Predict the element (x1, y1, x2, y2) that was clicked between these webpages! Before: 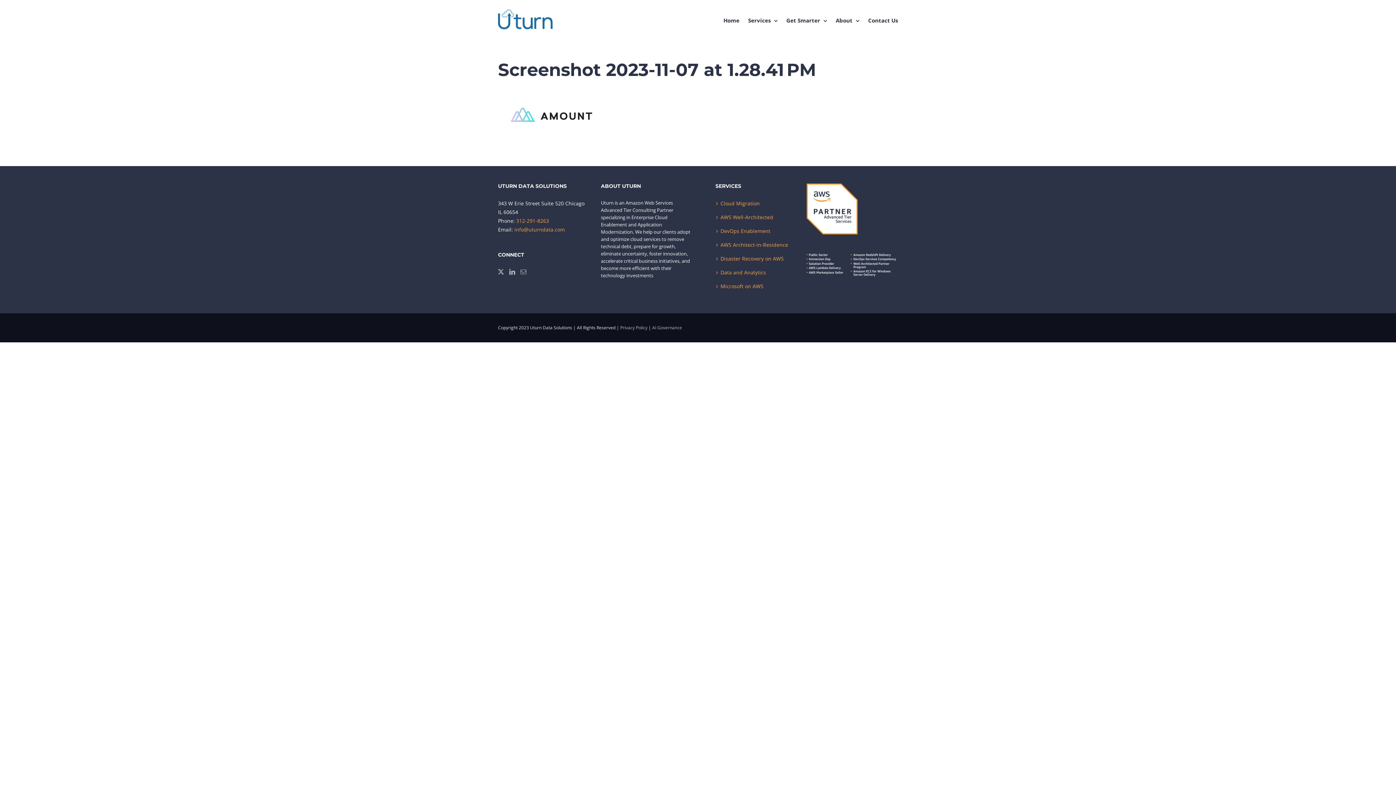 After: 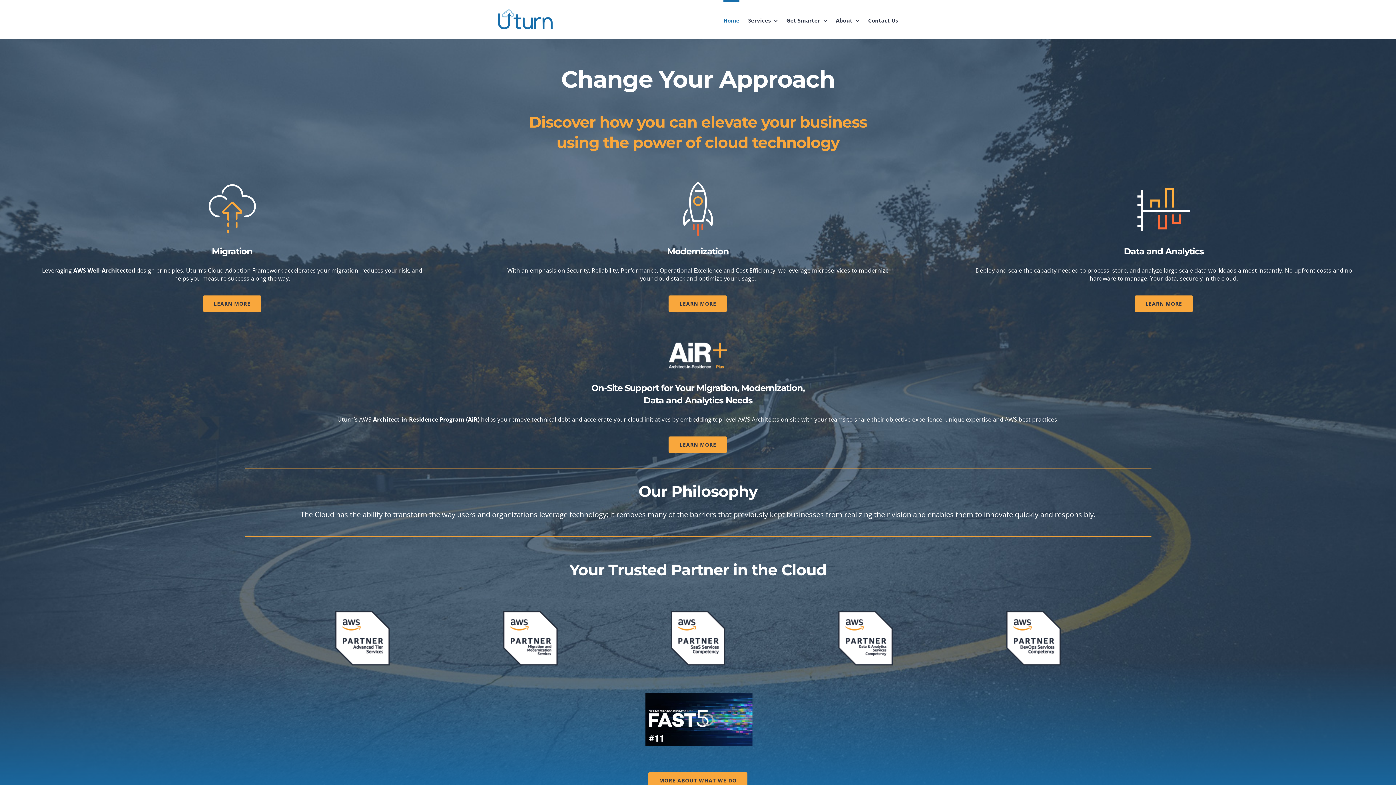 Action: bbox: (498, 5, 552, 33)